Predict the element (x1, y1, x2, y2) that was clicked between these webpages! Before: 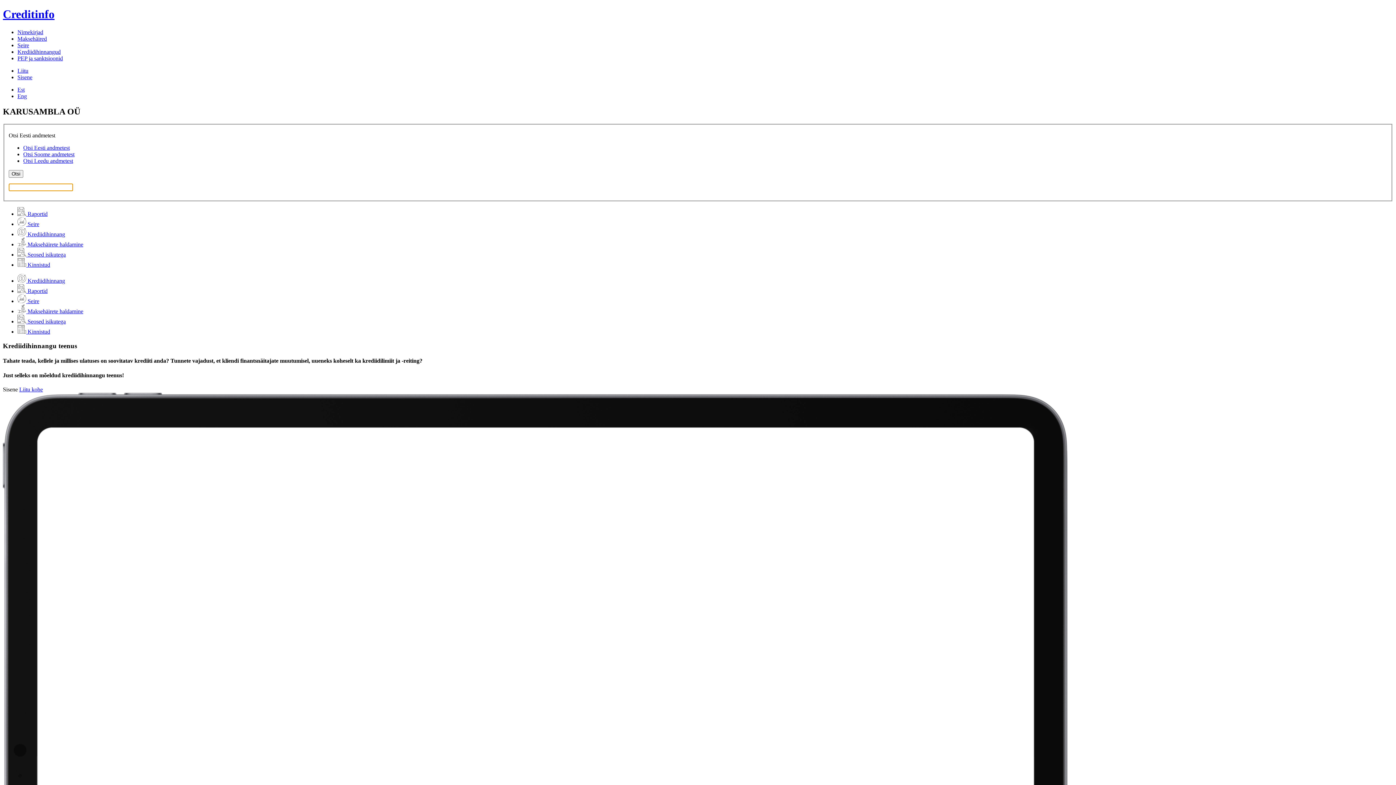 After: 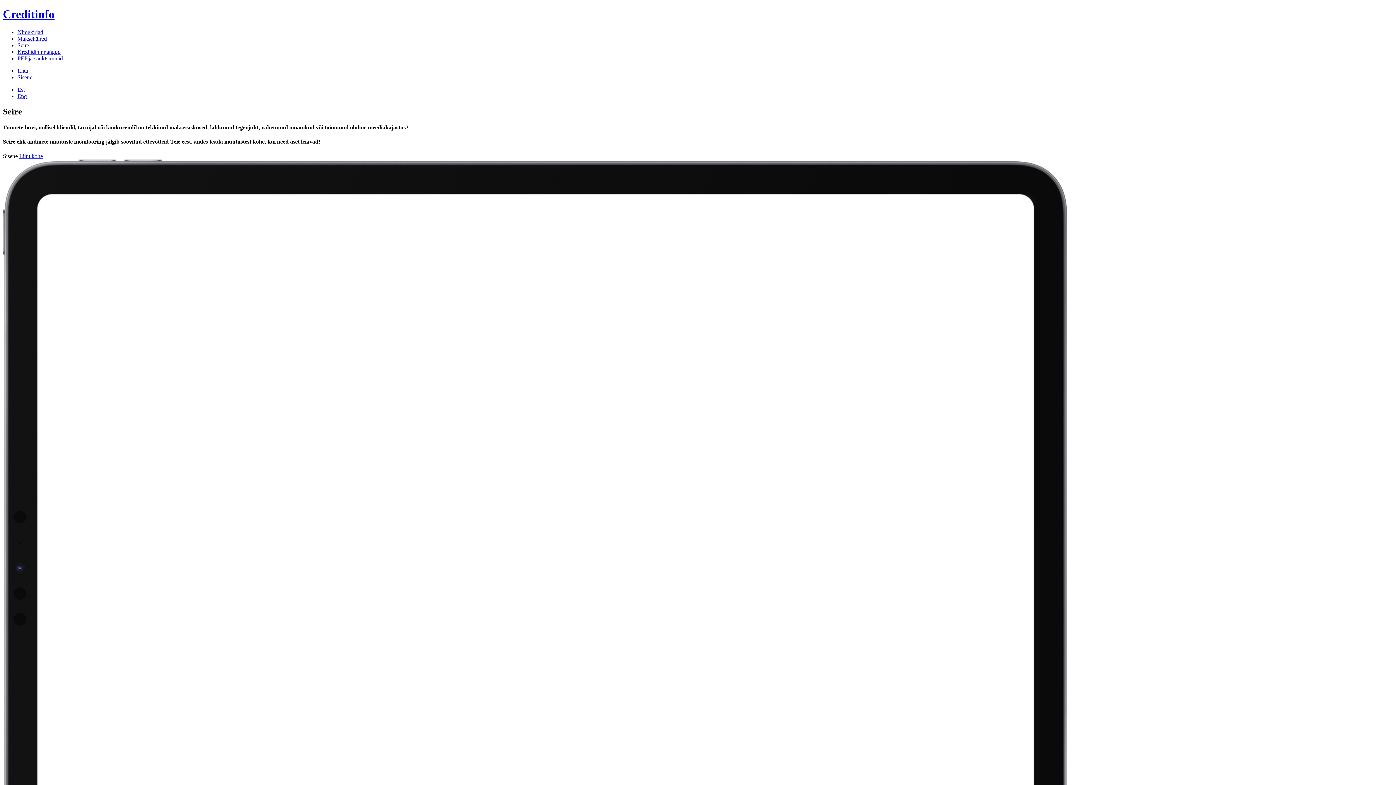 Action: bbox: (17, 42, 29, 48) label: Seire